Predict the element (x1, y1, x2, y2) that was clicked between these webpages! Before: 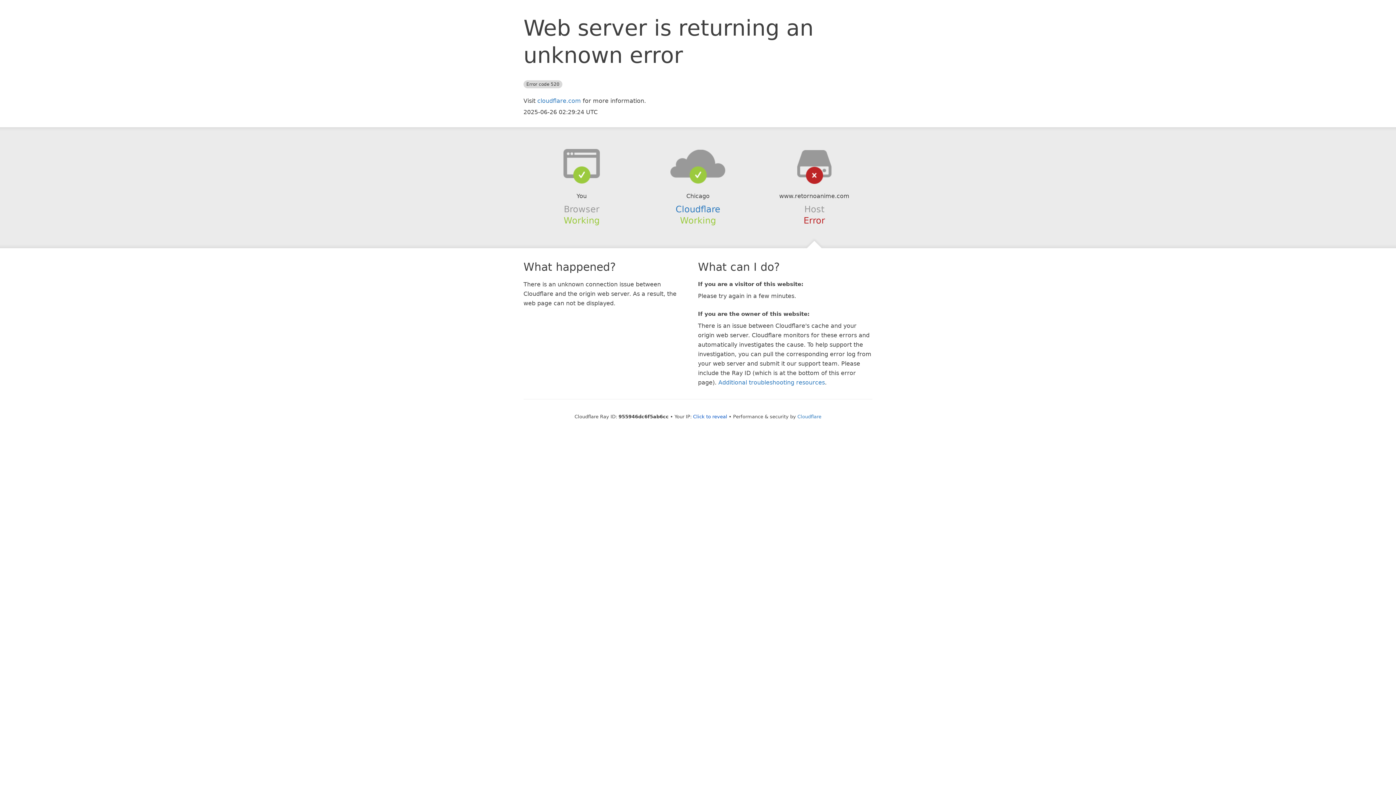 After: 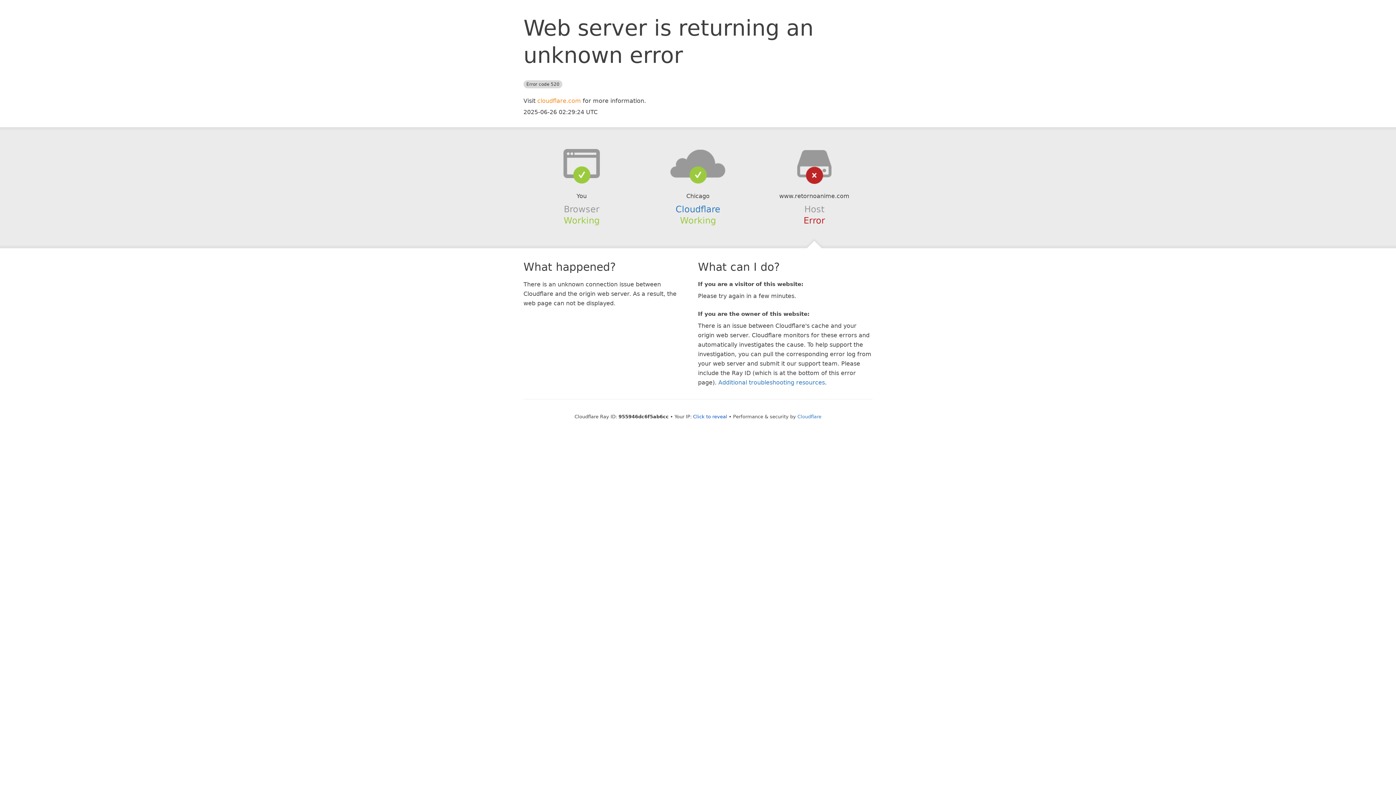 Action: bbox: (537, 97, 581, 104) label: cloudflare.com